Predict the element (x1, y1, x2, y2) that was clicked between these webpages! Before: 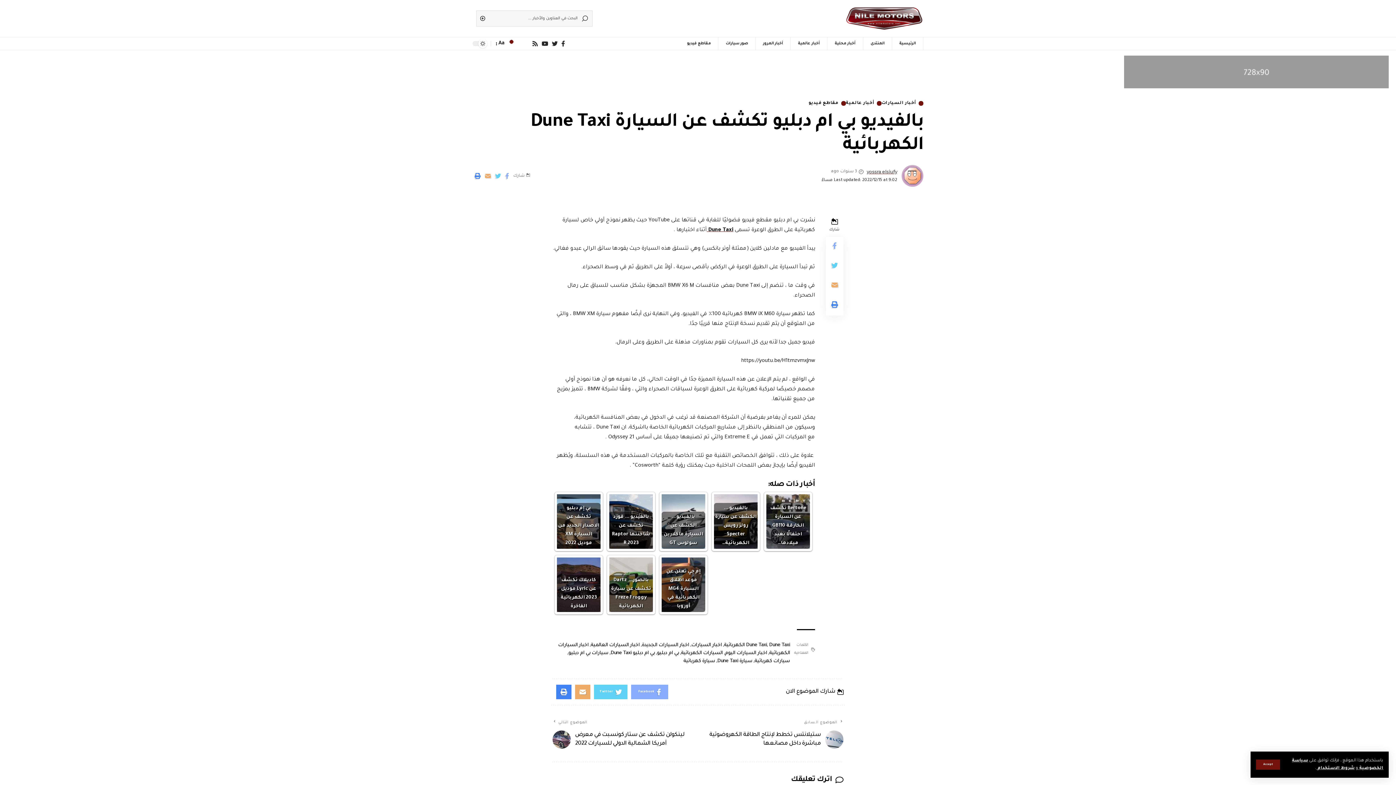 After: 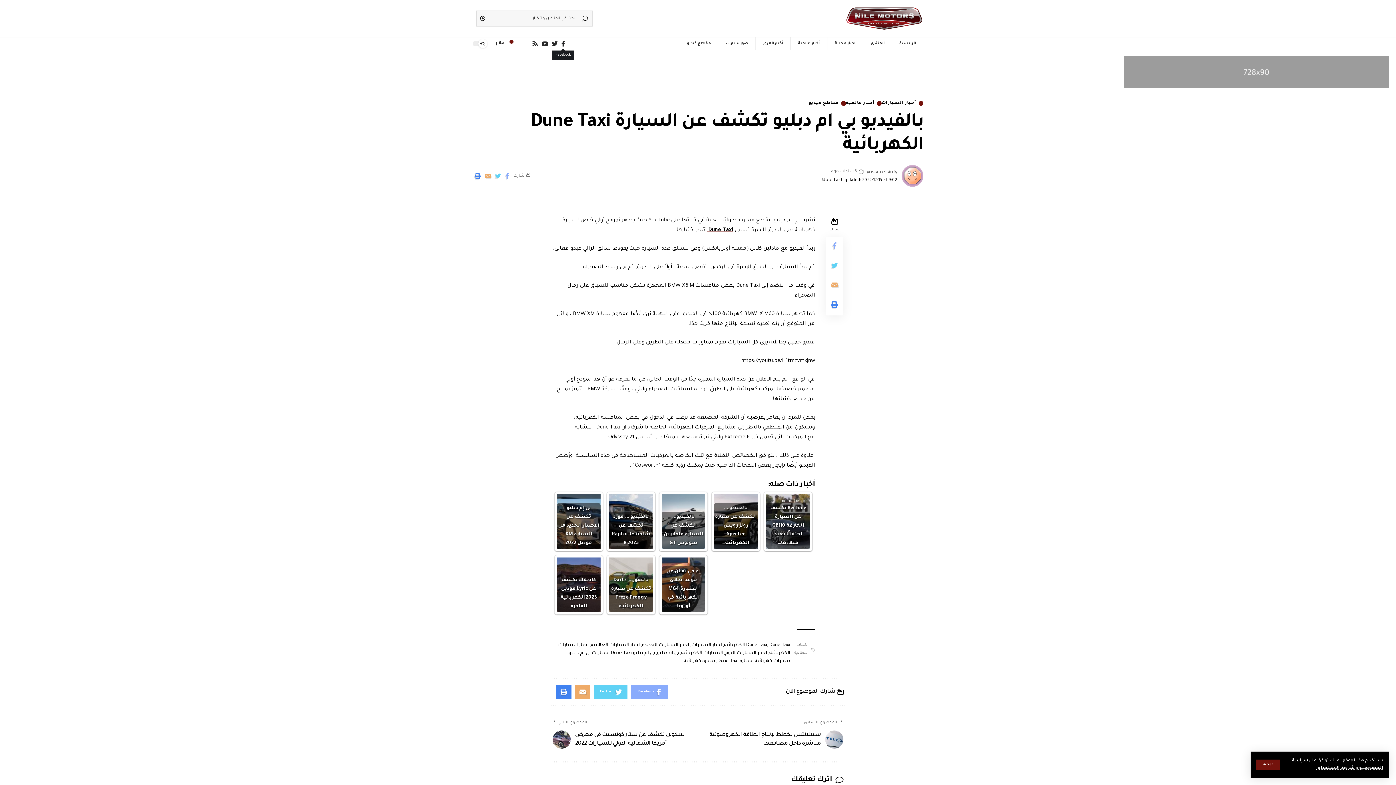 Action: bbox: (559, 38, 566, 48)